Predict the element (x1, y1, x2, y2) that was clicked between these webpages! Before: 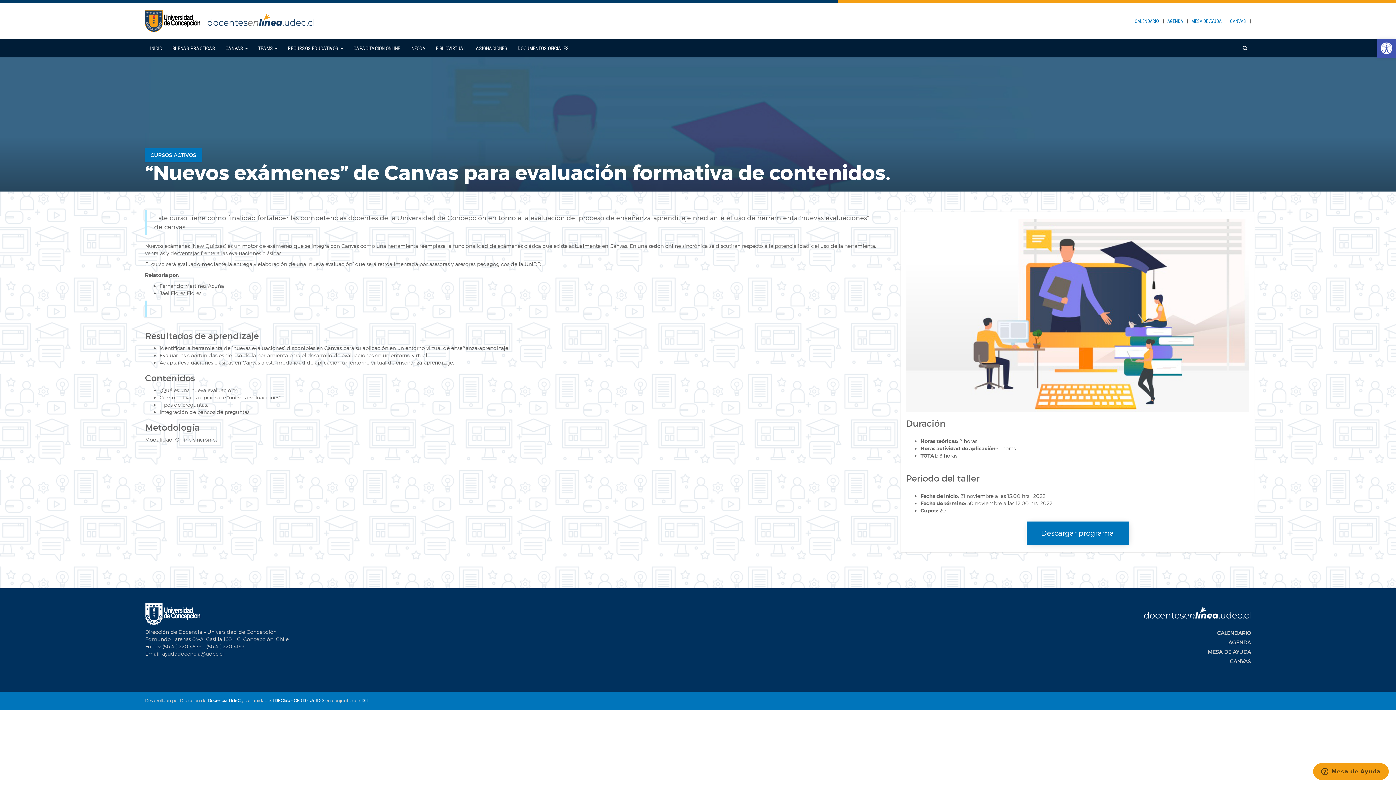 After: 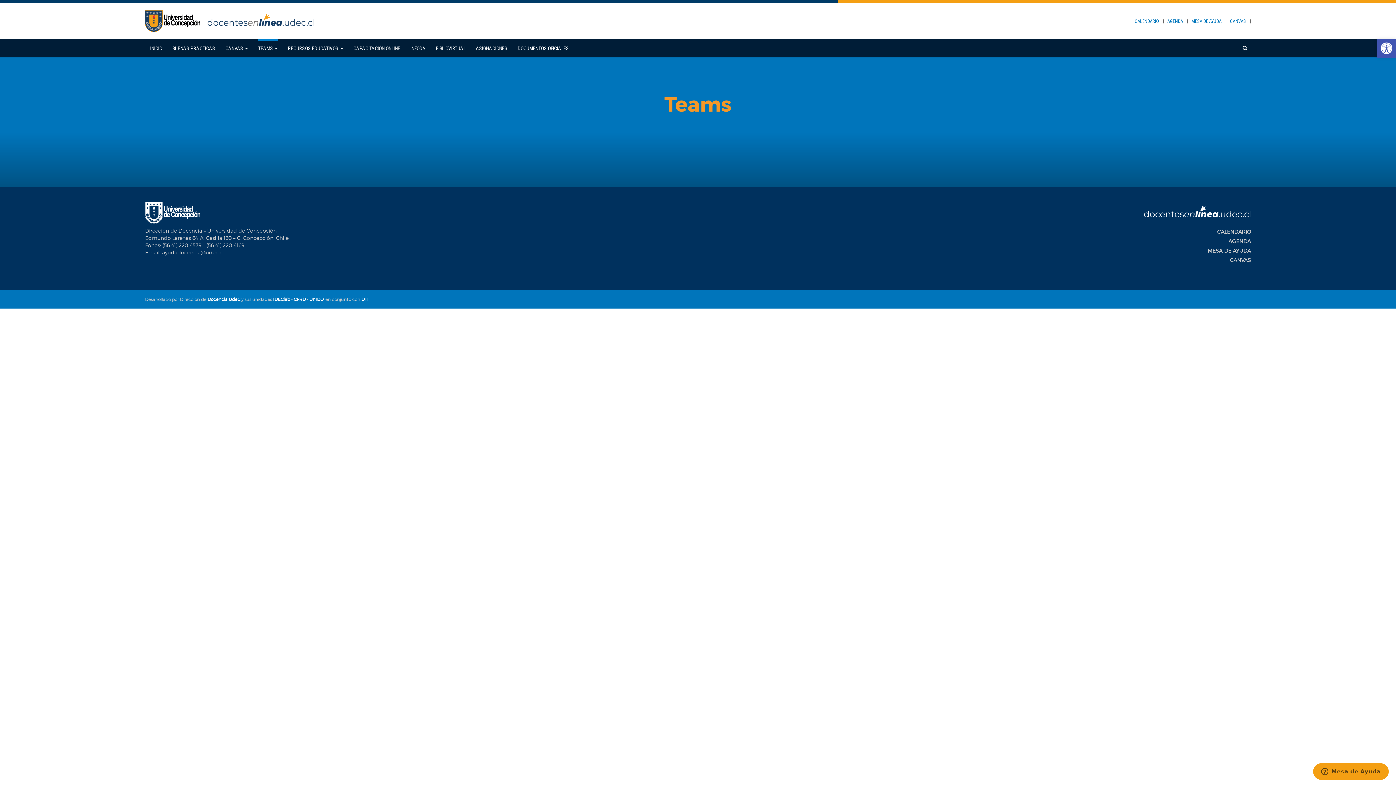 Action: bbox: (258, 41, 277, 55) label: TEAMS 